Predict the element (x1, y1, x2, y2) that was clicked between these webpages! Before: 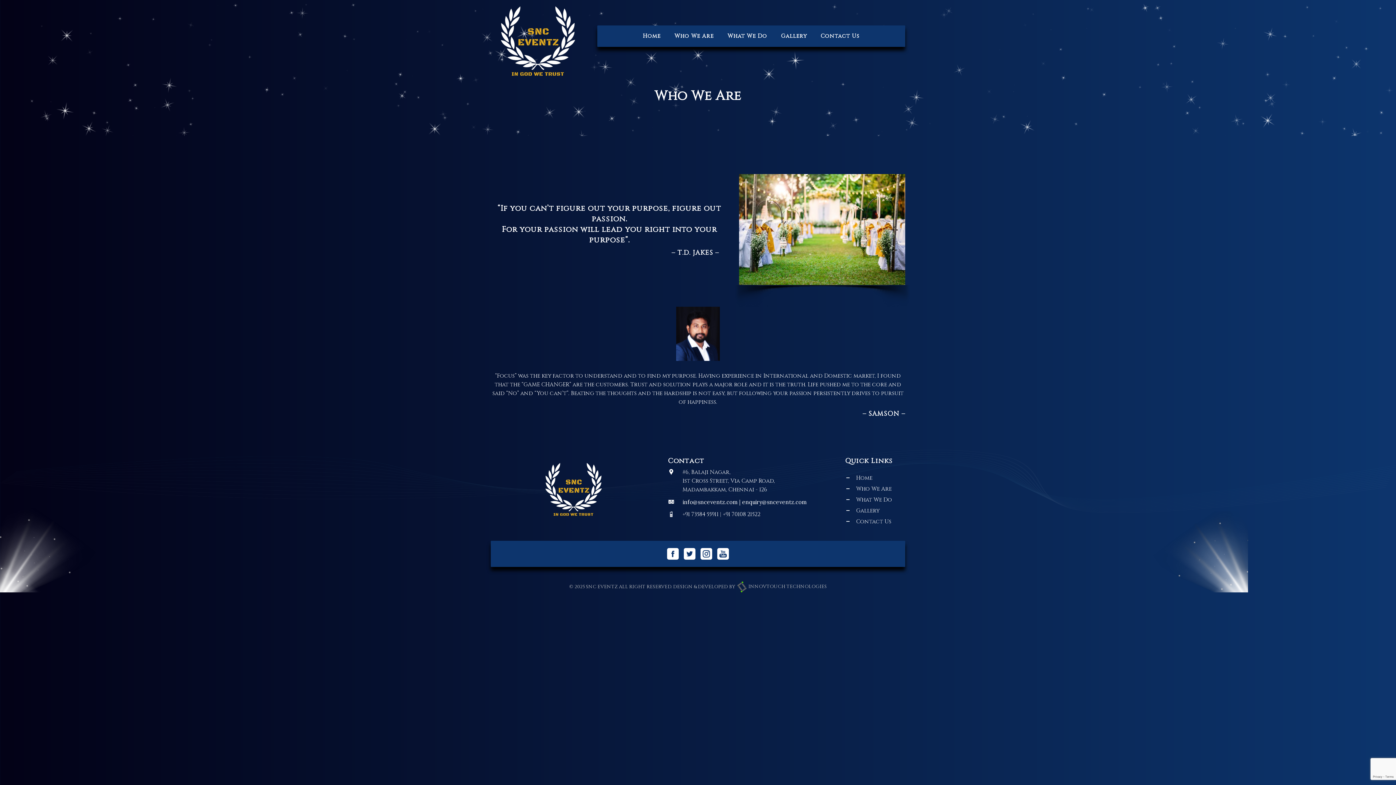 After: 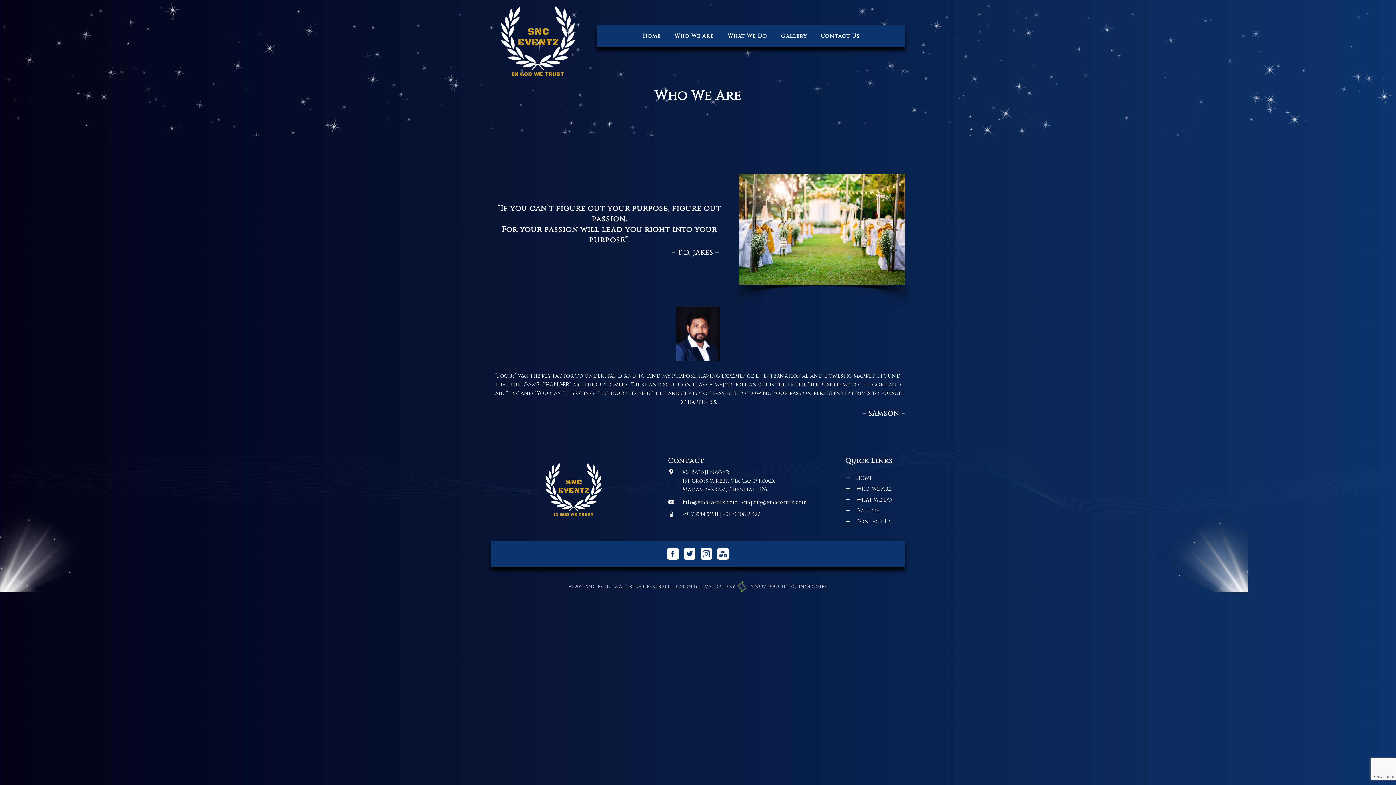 Action: bbox: (845, 485, 892, 493) label: Who We Are